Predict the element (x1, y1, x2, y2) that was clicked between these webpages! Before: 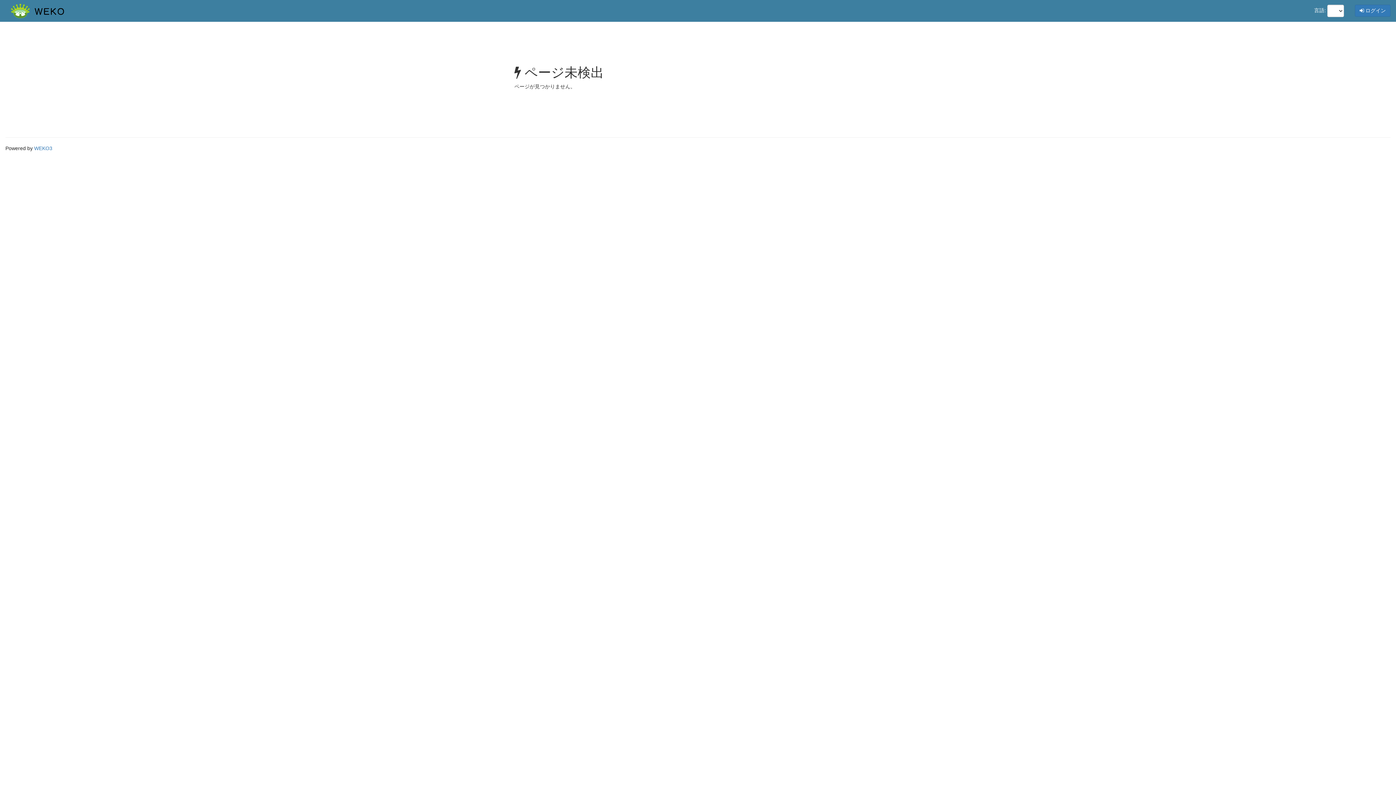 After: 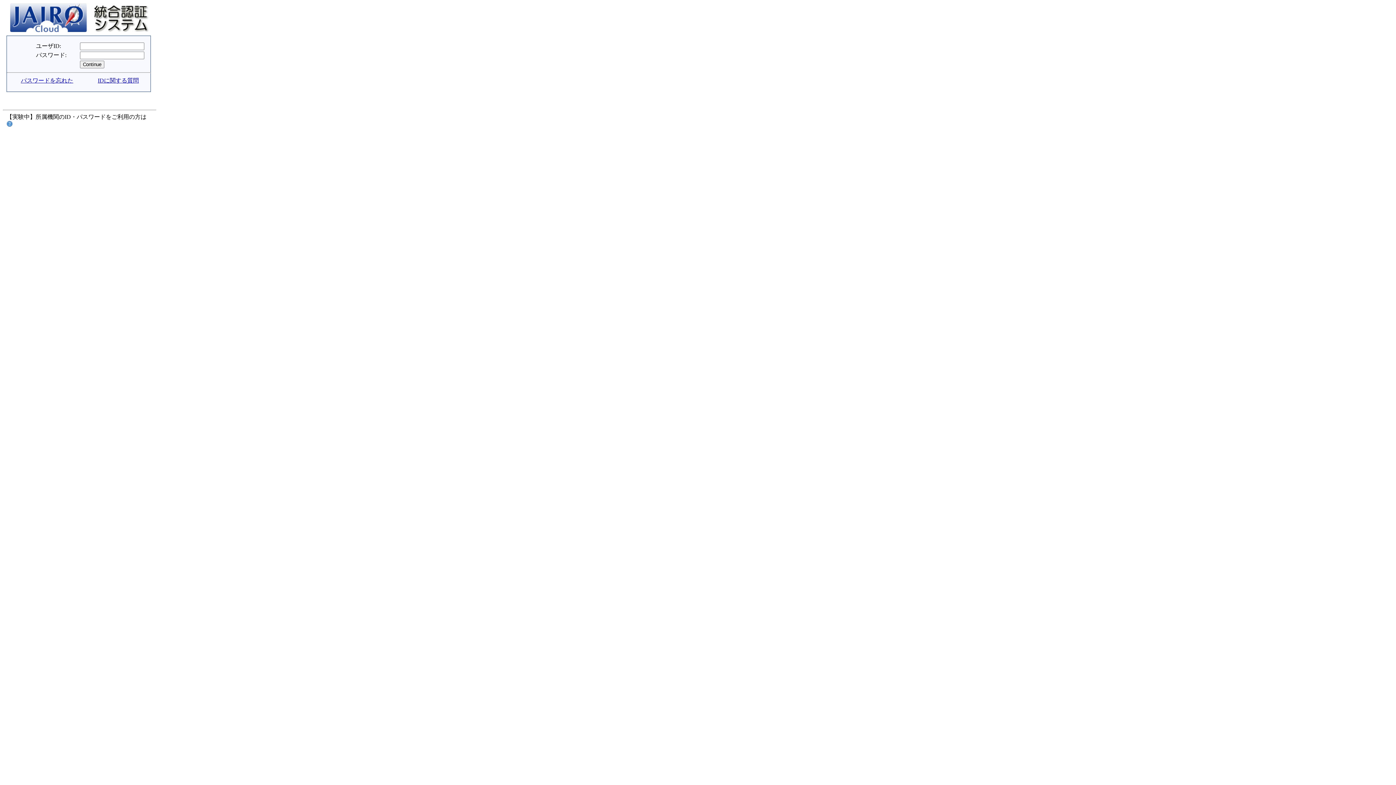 Action: label:  ログイン bbox: (1355, 4, 1390, 16)